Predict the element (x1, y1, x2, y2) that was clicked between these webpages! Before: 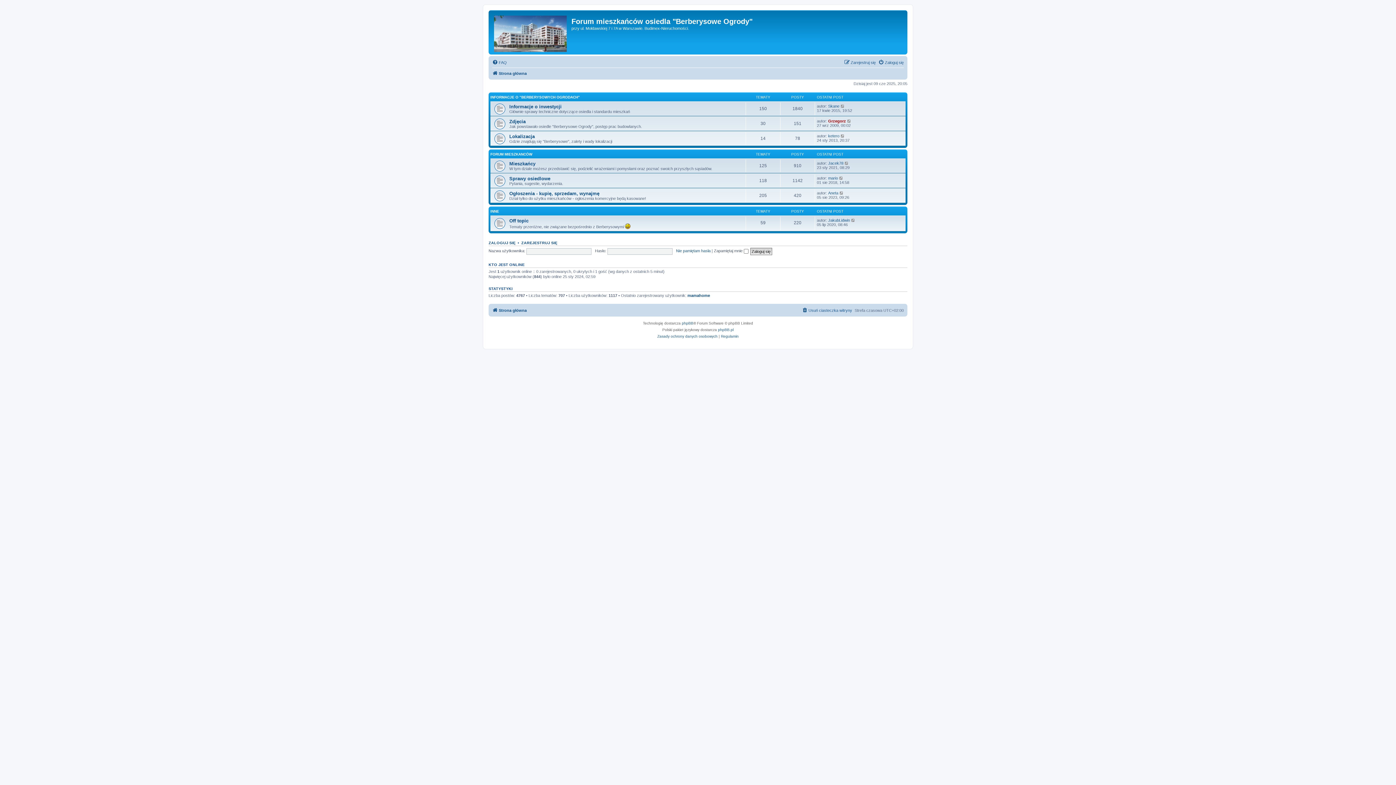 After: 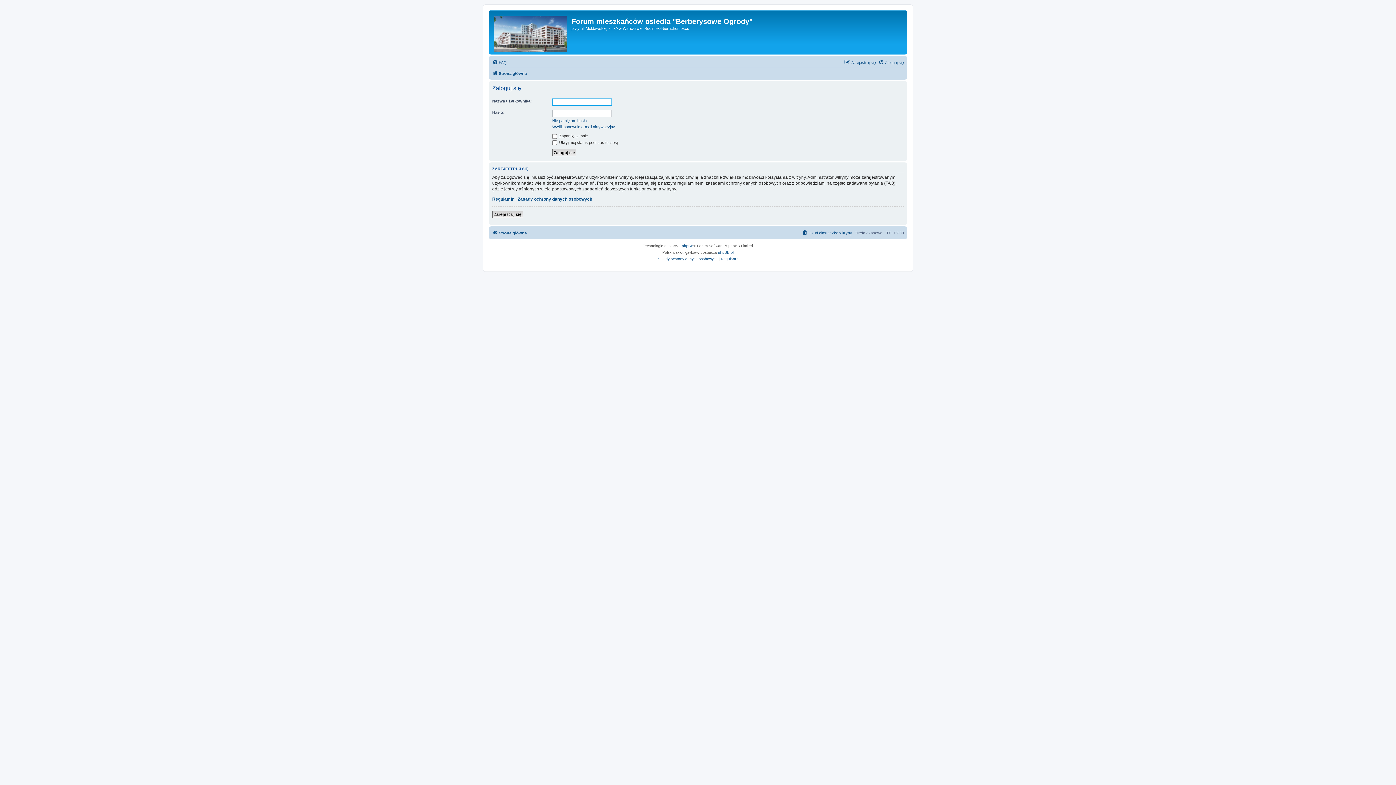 Action: bbox: (878, 58, 904, 66) label: Zaloguj się